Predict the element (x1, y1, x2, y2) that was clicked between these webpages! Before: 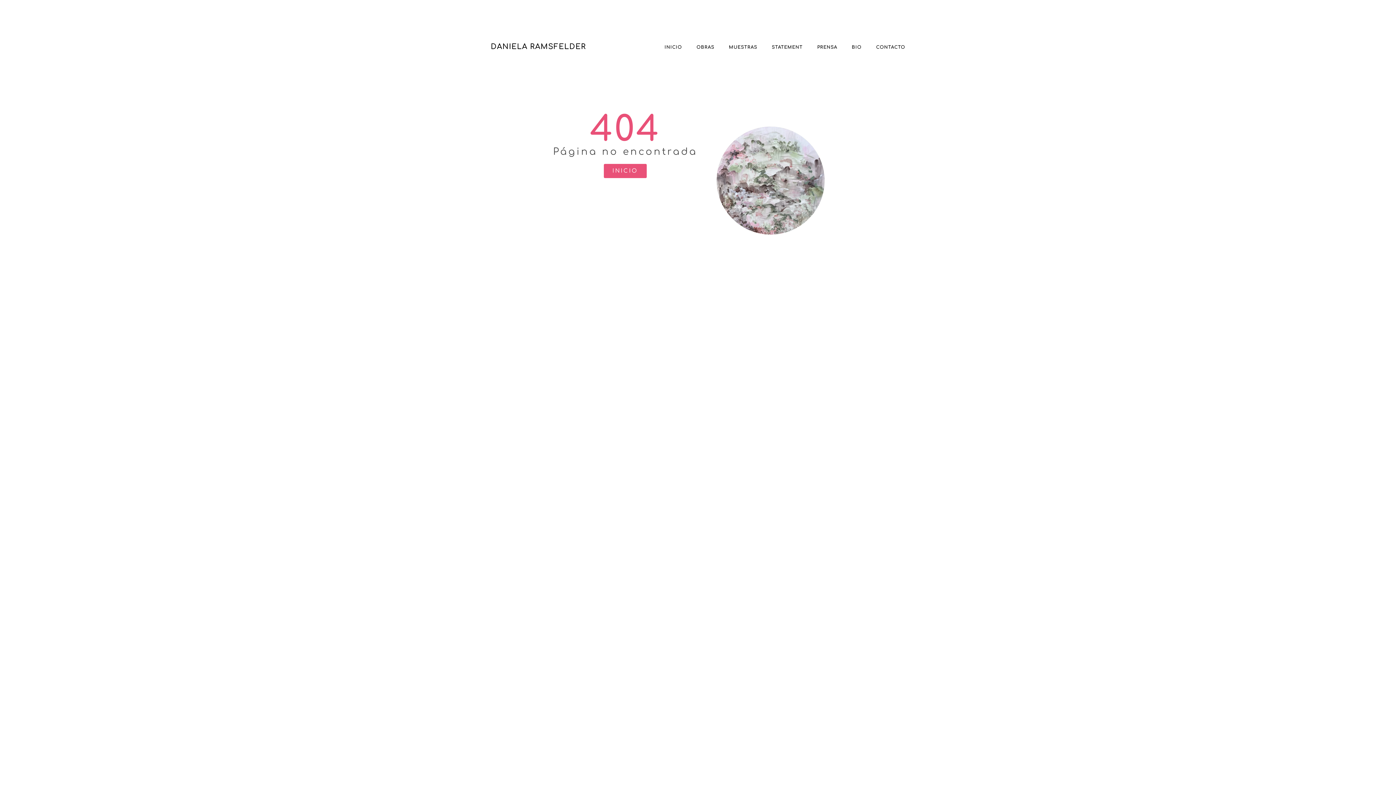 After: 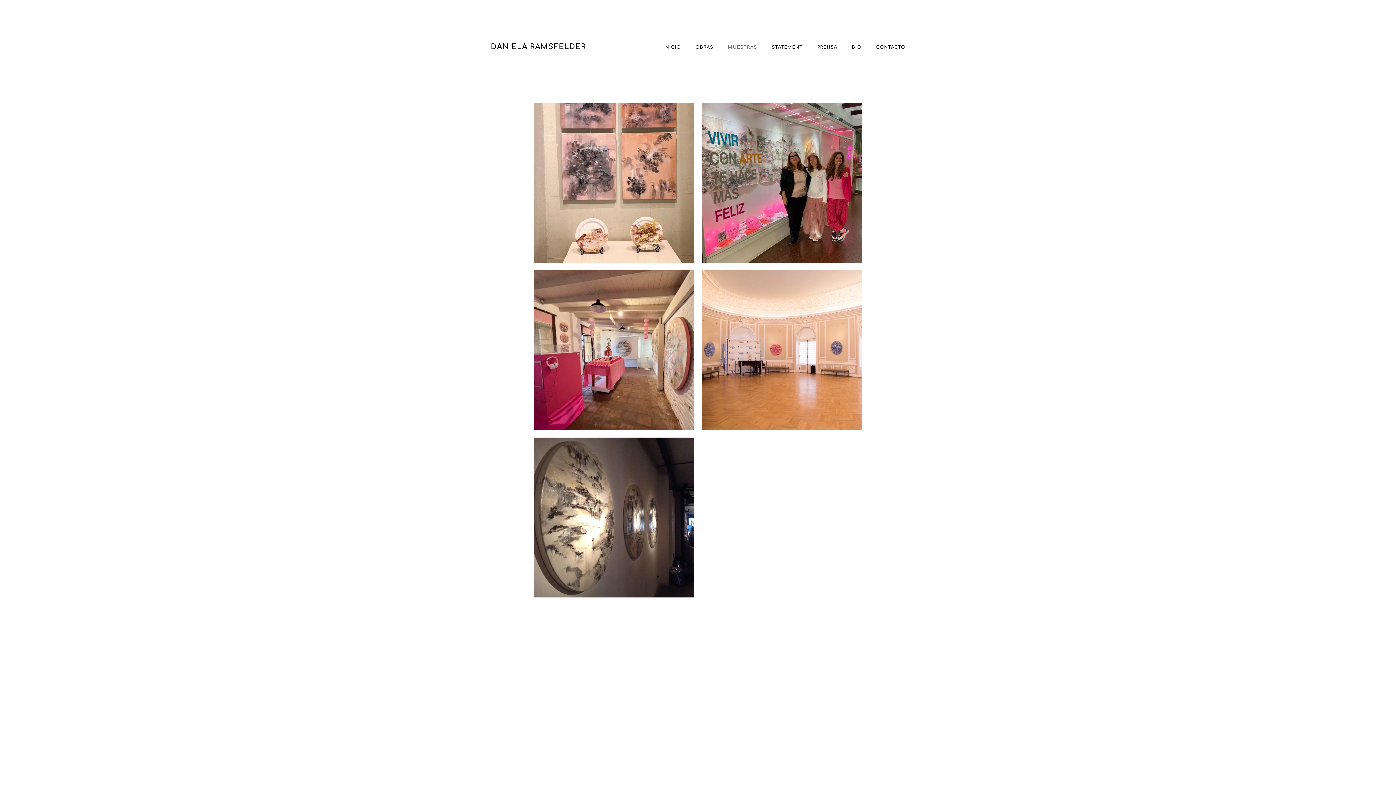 Action: bbox: (714, 43, 757, 50) label: MUESTRAS